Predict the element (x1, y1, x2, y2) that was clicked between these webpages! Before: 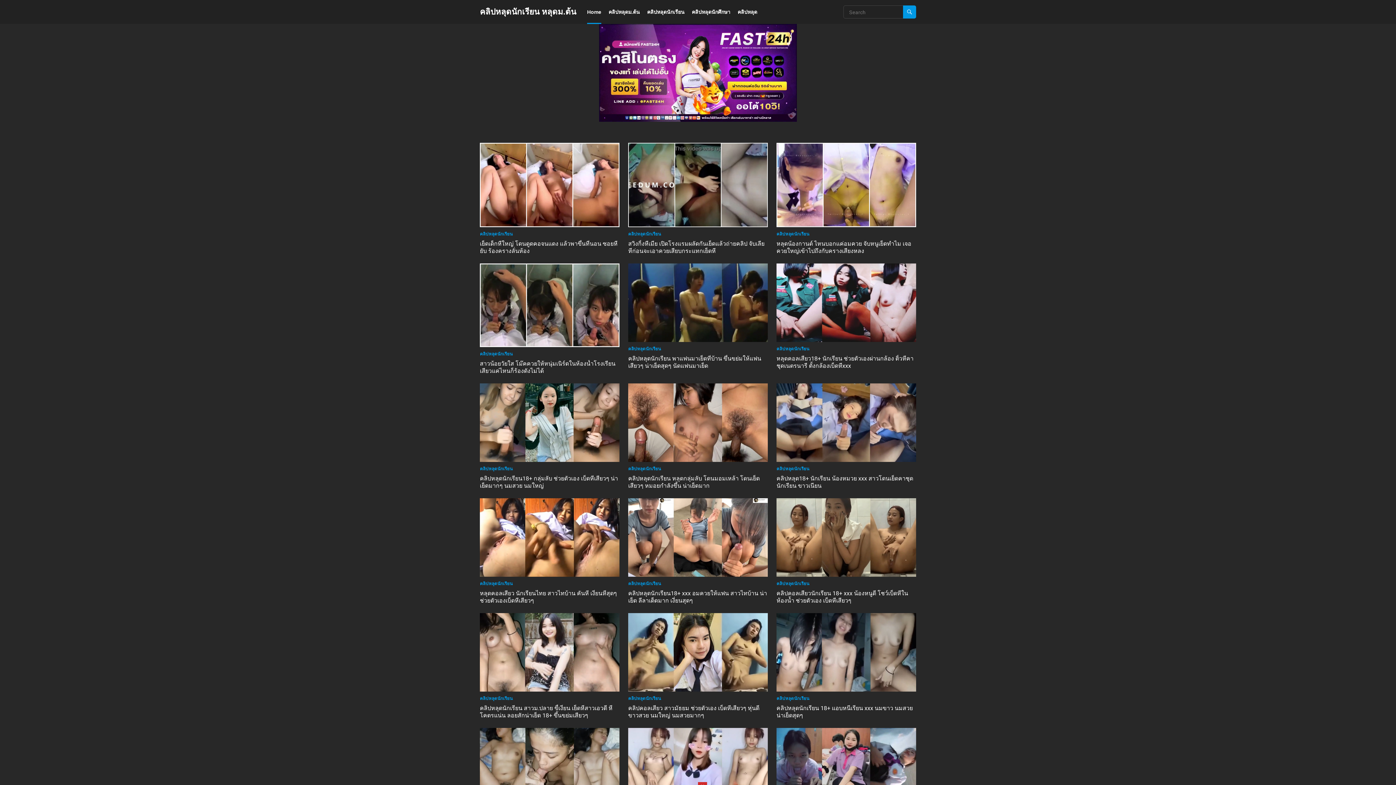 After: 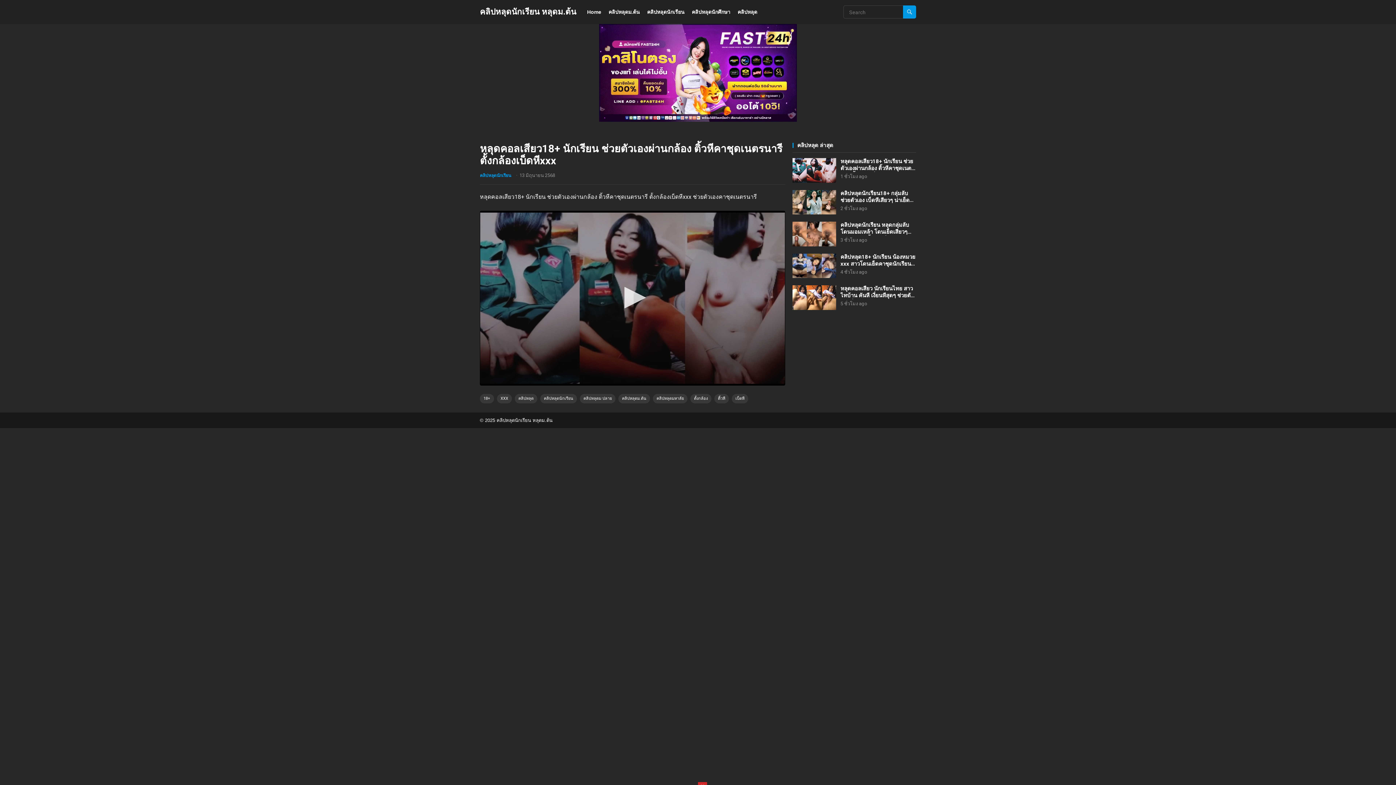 Action: bbox: (776, 263, 916, 342)